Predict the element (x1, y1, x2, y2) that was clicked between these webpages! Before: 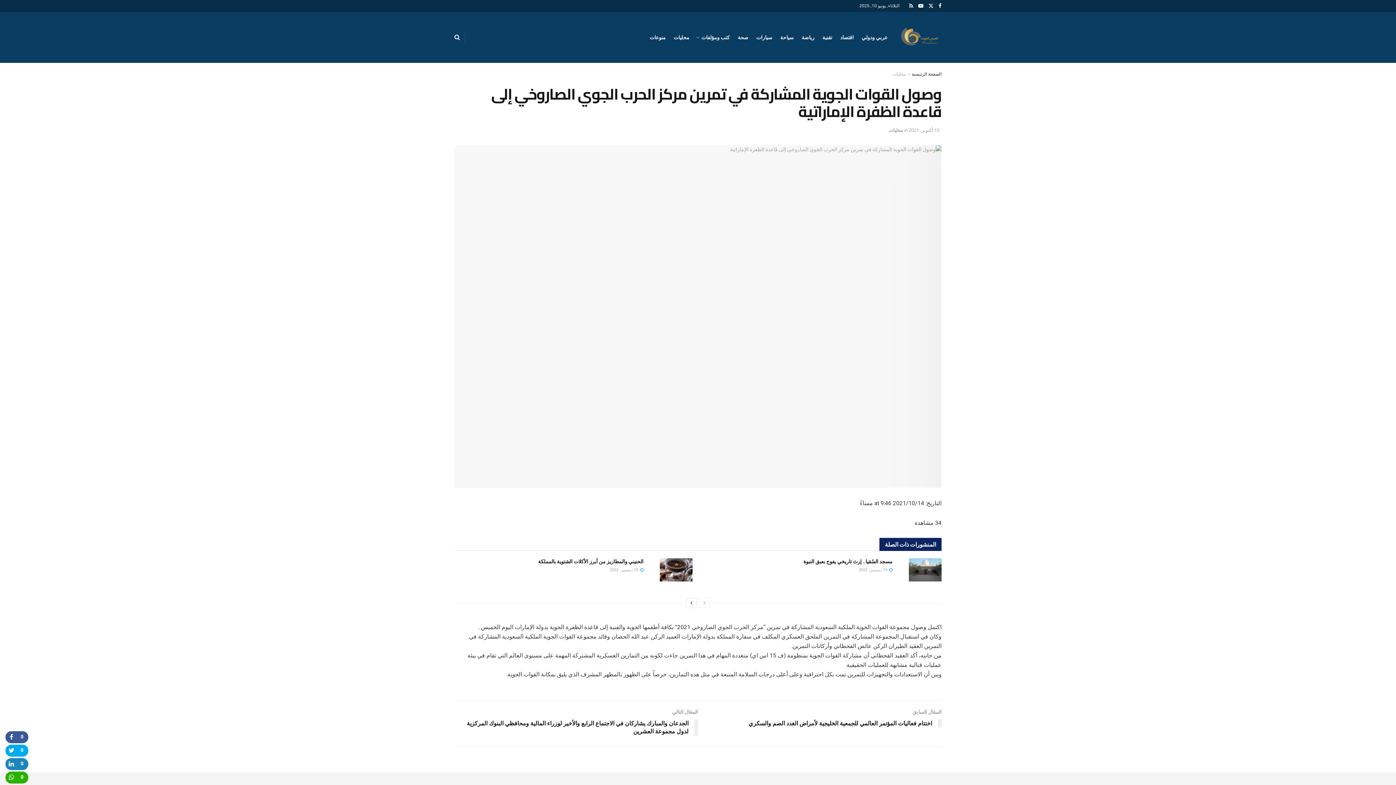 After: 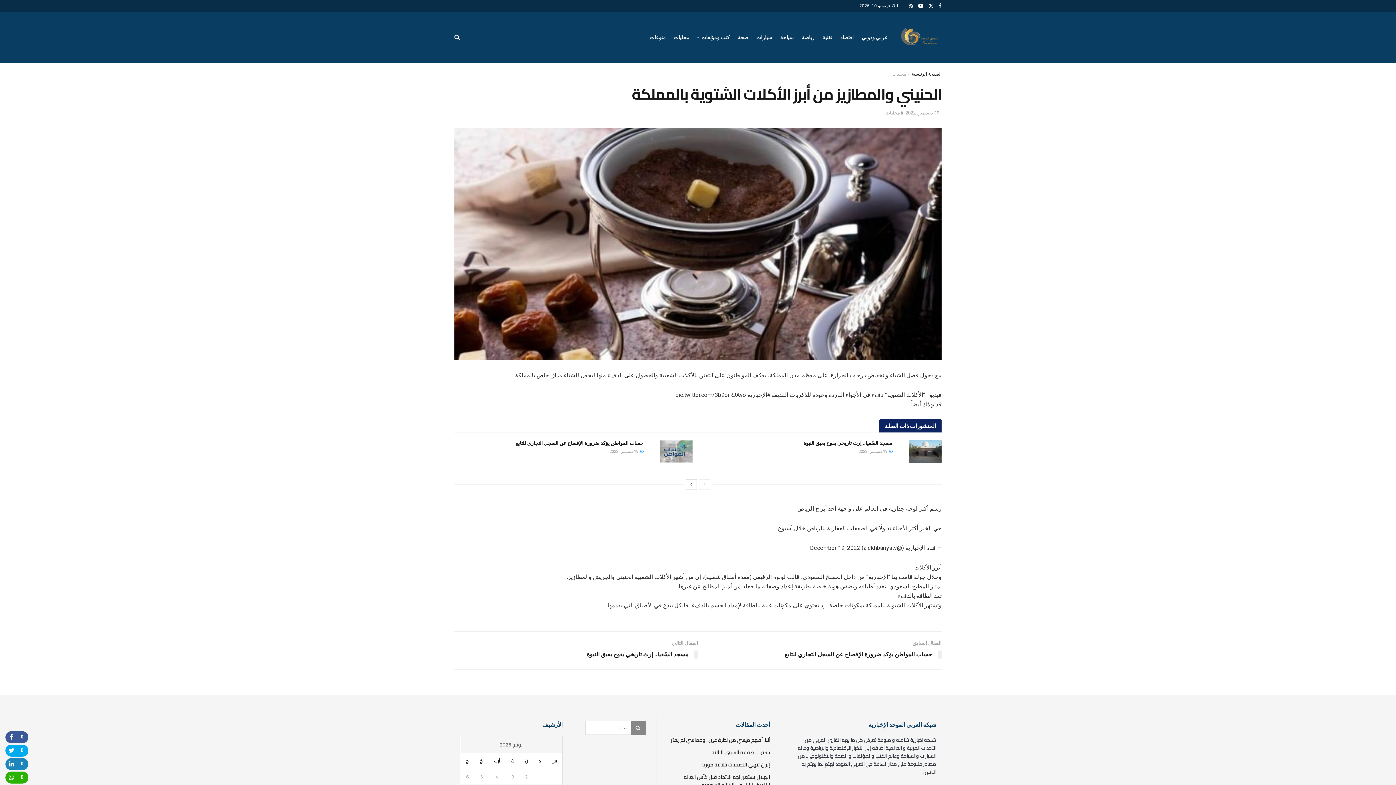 Action: label: Read article: الحنيني والمطازيز من أبرز الأكلات الشتوية بالمملكة bbox: (660, 558, 692, 581)